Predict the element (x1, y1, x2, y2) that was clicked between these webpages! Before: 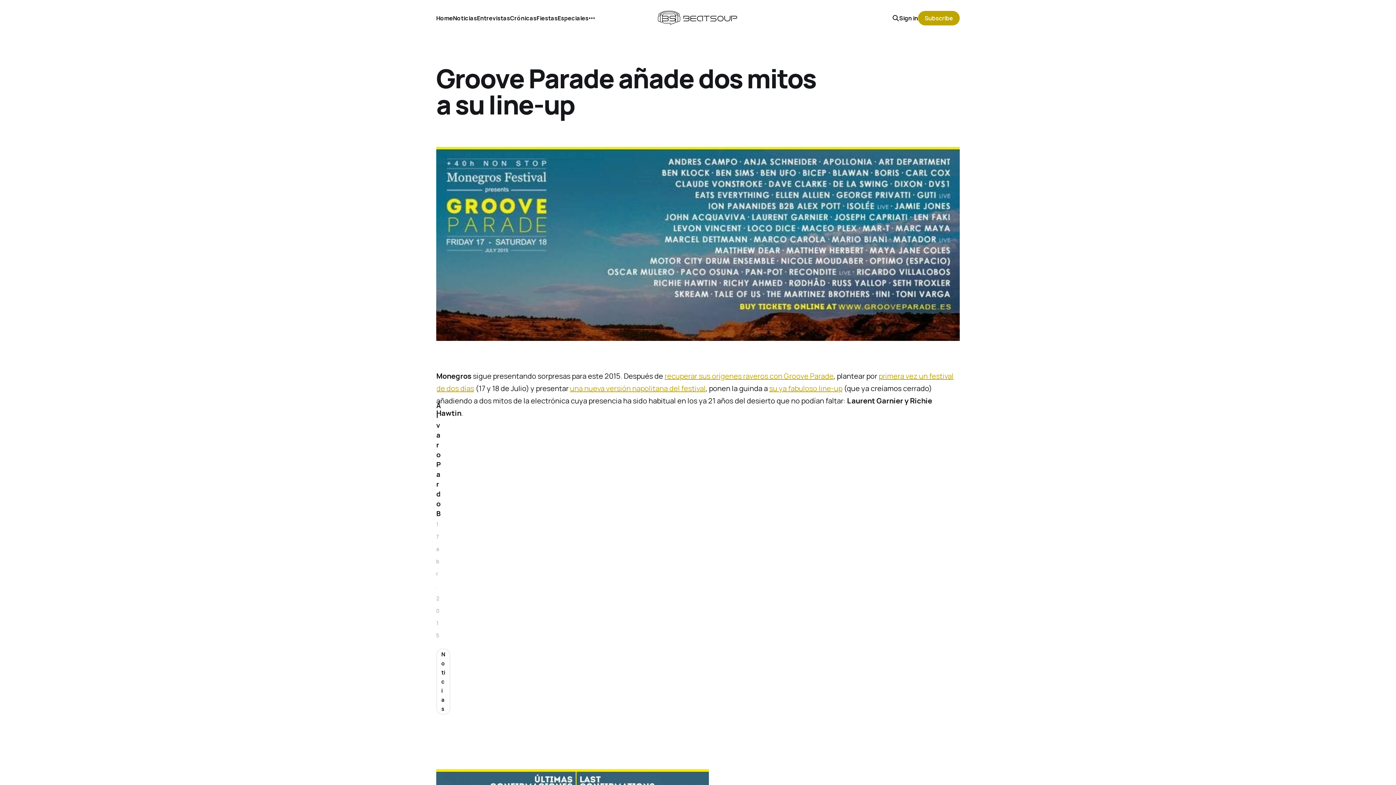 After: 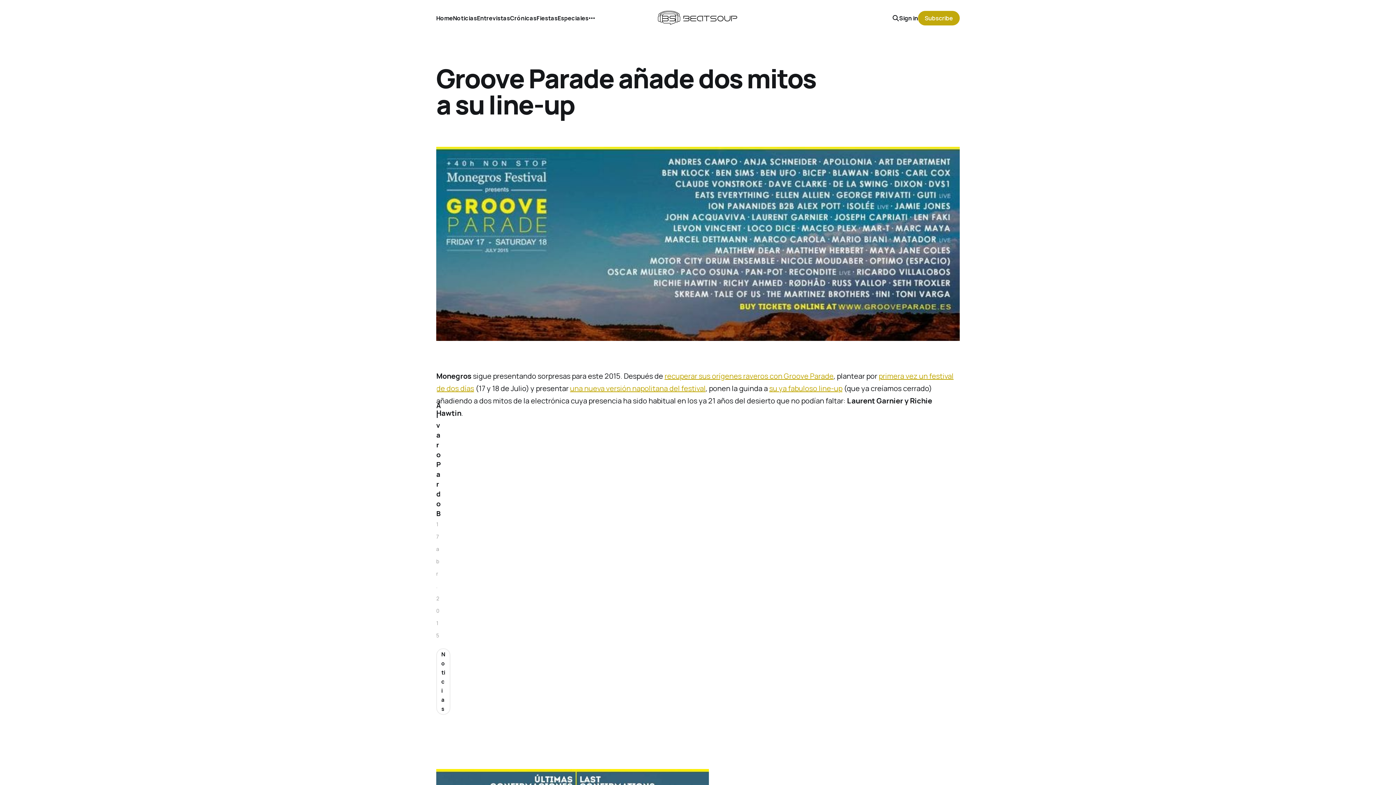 Action: label: Subscribe bbox: (918, 10, 960, 25)